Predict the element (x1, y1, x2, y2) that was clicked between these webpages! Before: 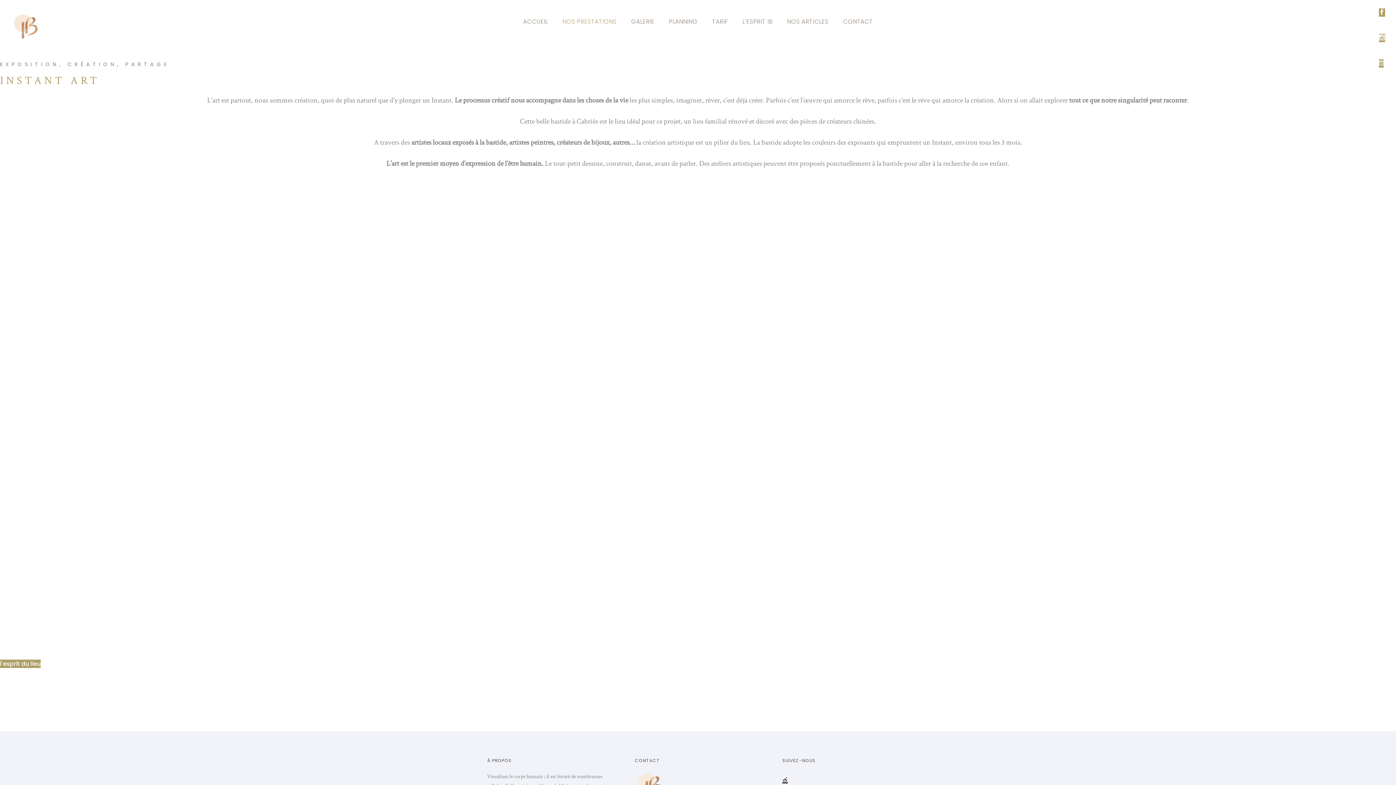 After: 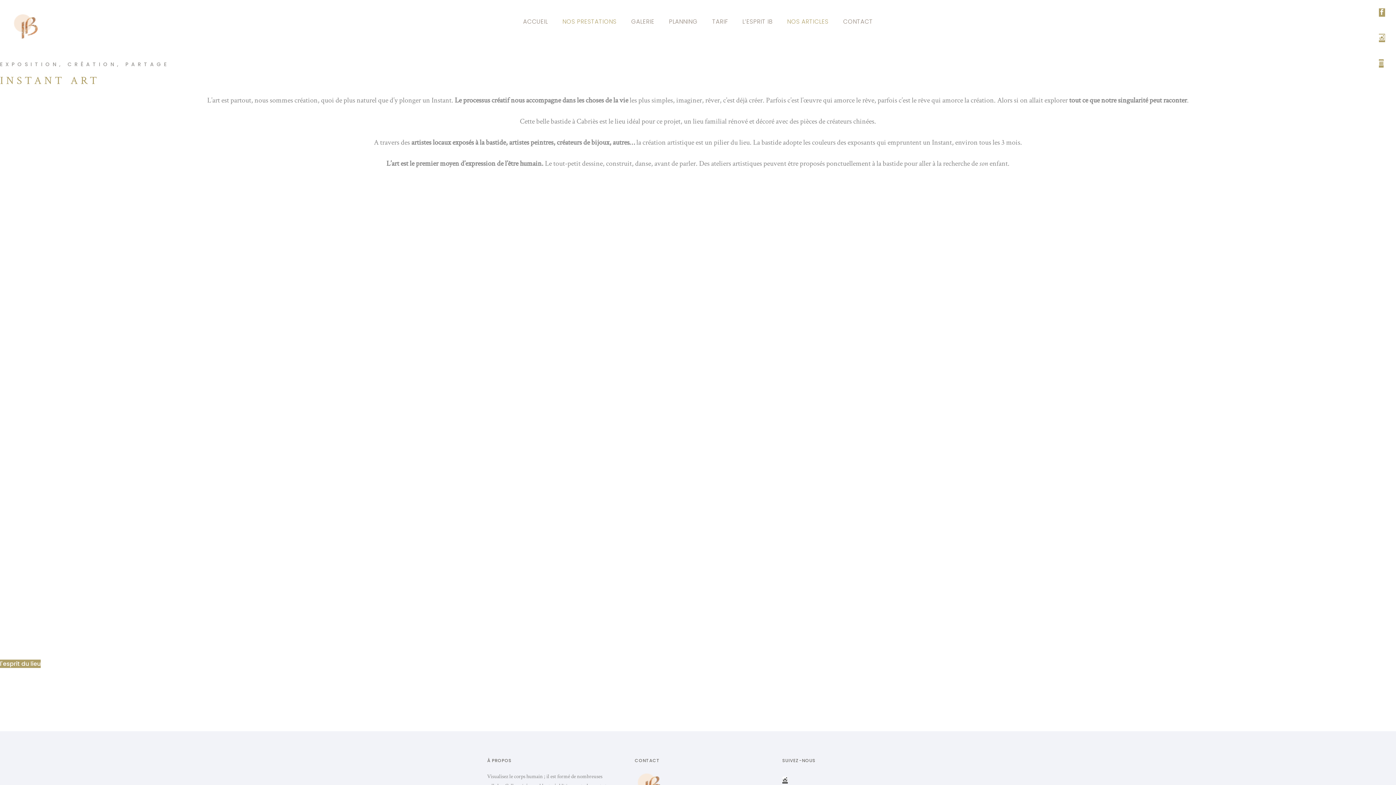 Action: label: NOS ARTICLES bbox: (780, 17, 836, 26)